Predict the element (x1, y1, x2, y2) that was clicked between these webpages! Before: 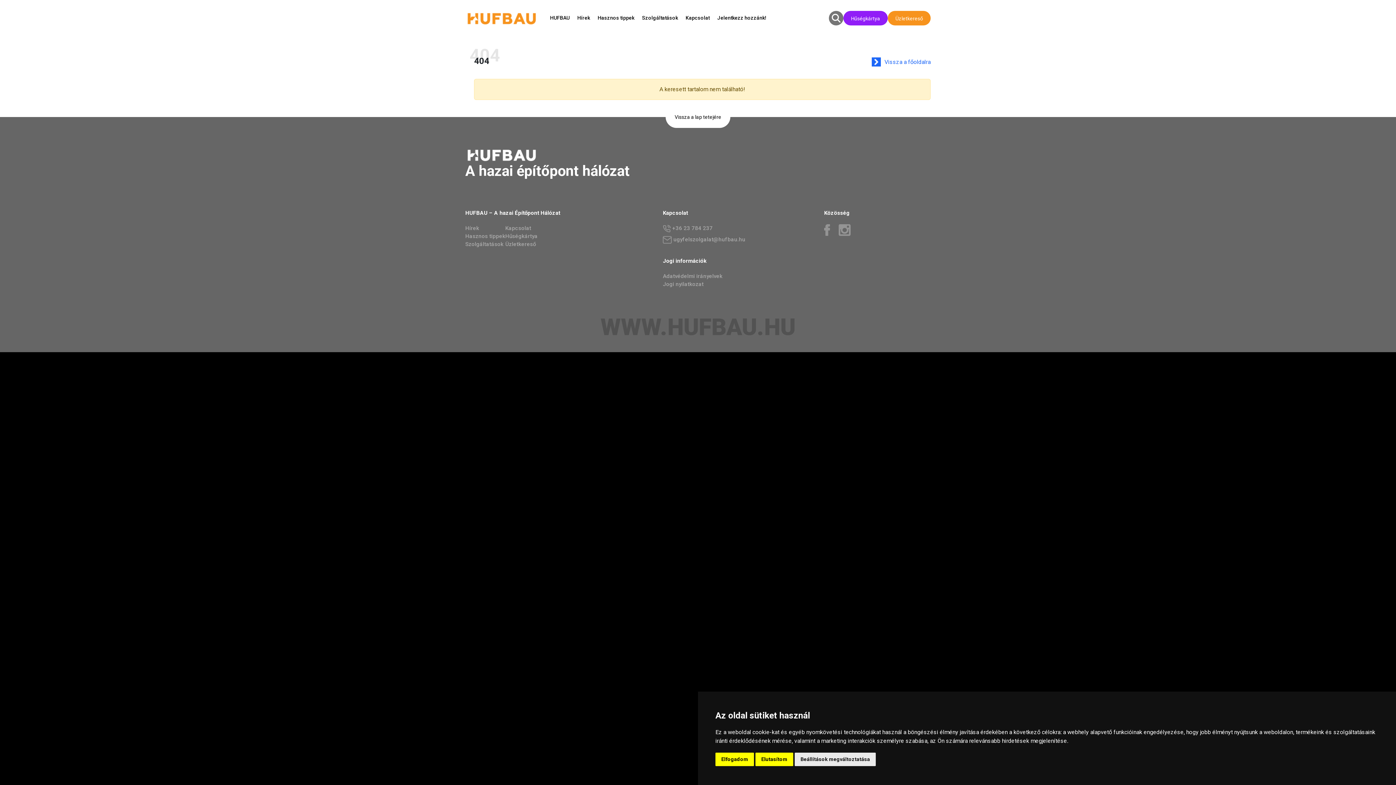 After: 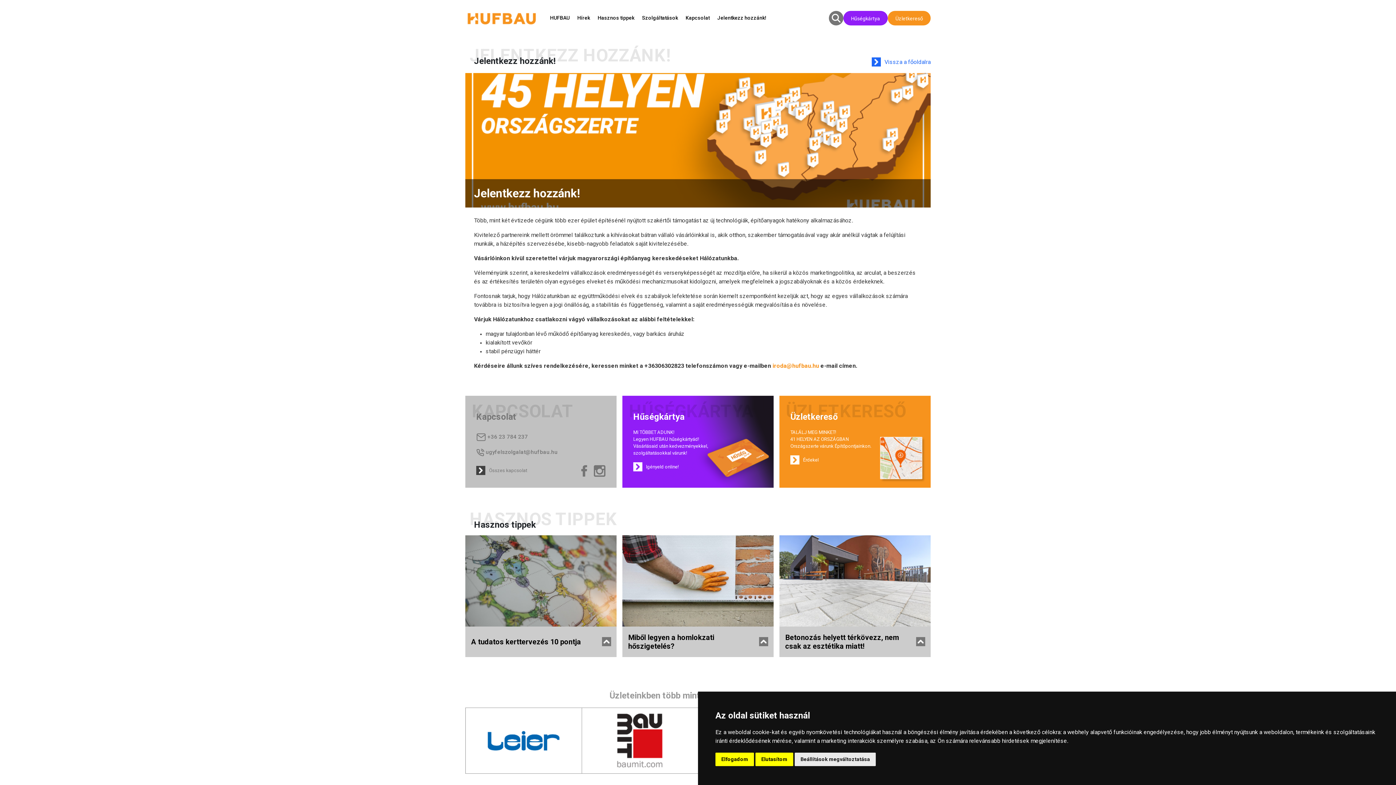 Action: label: Jelentkezz hozzánk! bbox: (717, 14, 766, 20)